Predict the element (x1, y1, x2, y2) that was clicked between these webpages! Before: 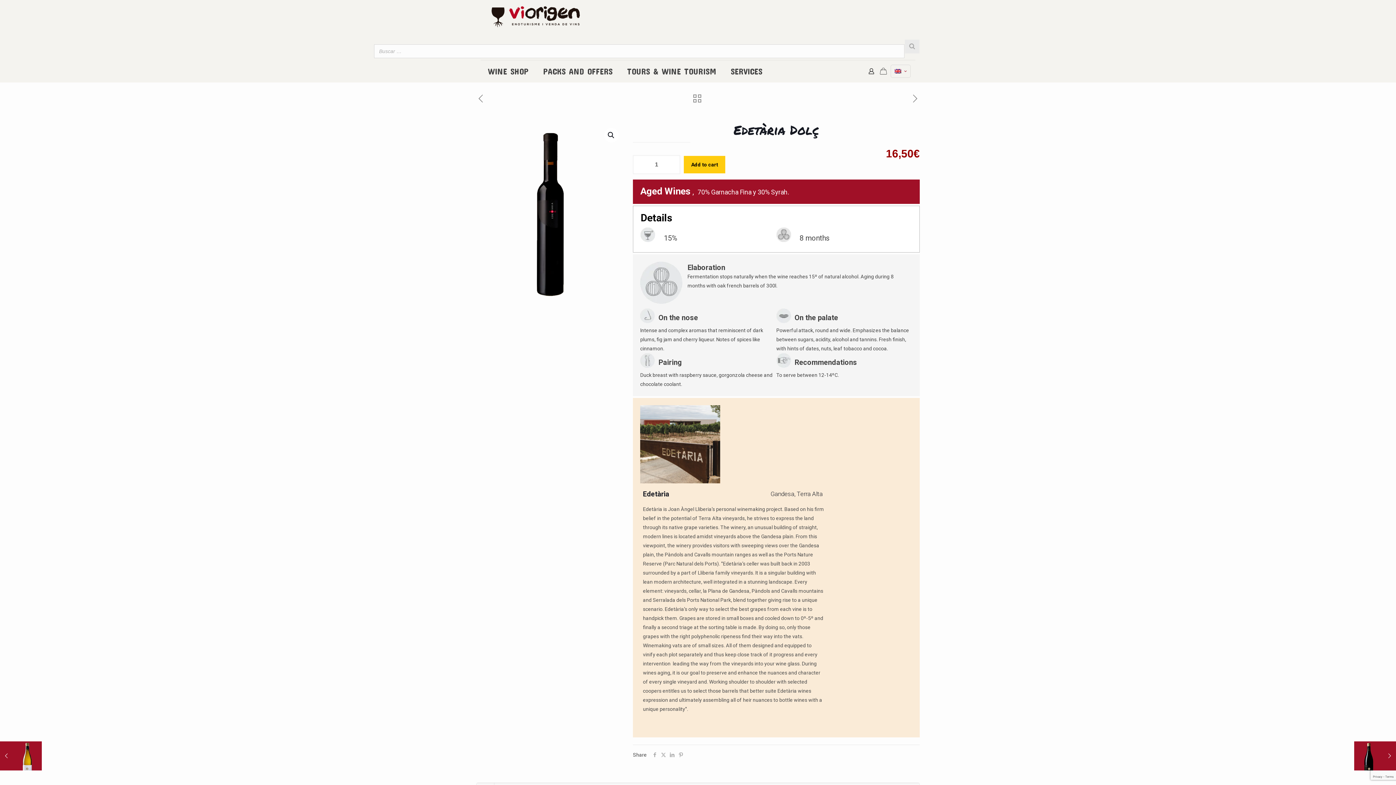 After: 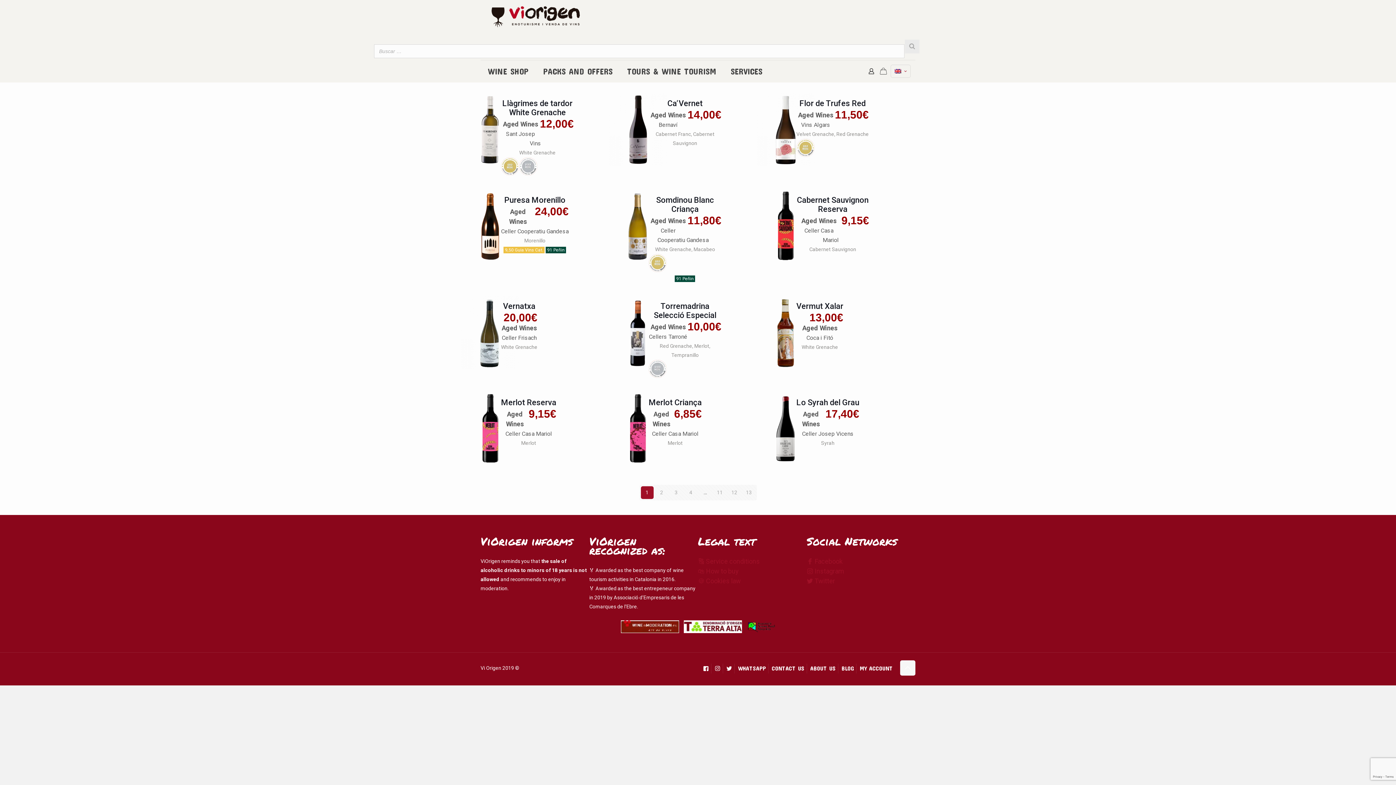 Action: bbox: (640, 187, 789, 196) label: Aged Wines , 70% Garnacha Fina y 30% Syrah.